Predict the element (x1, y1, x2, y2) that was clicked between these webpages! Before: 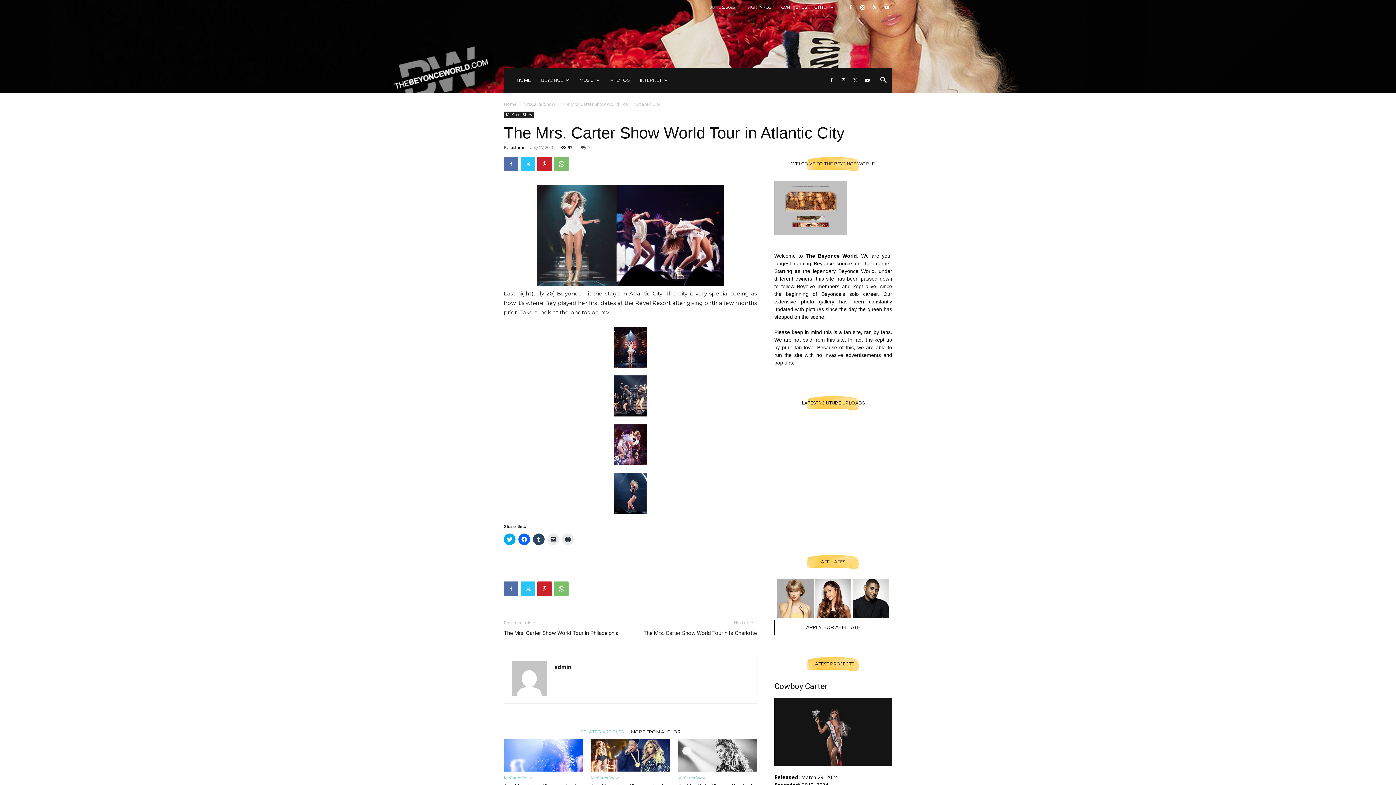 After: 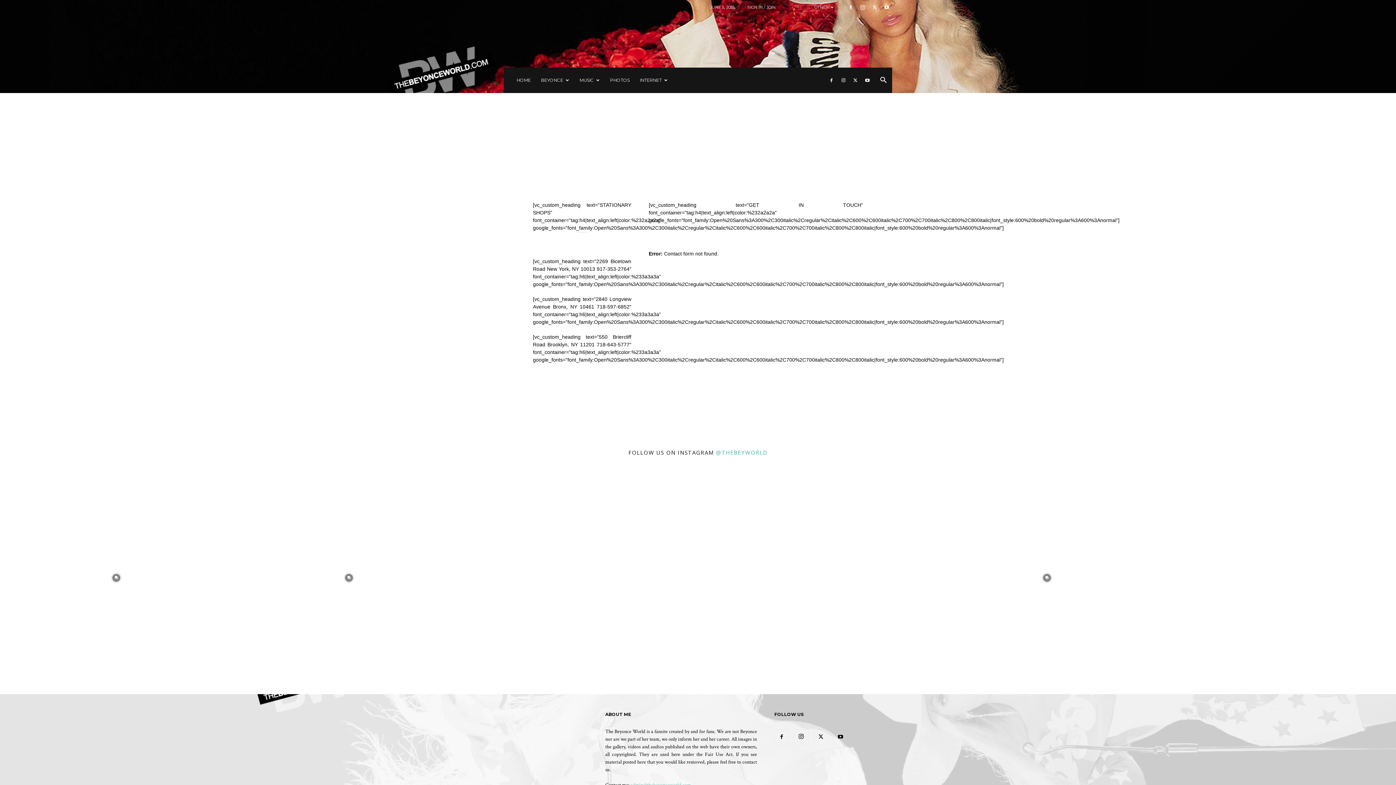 Action: bbox: (781, 4, 807, 9) label: CONTACT US